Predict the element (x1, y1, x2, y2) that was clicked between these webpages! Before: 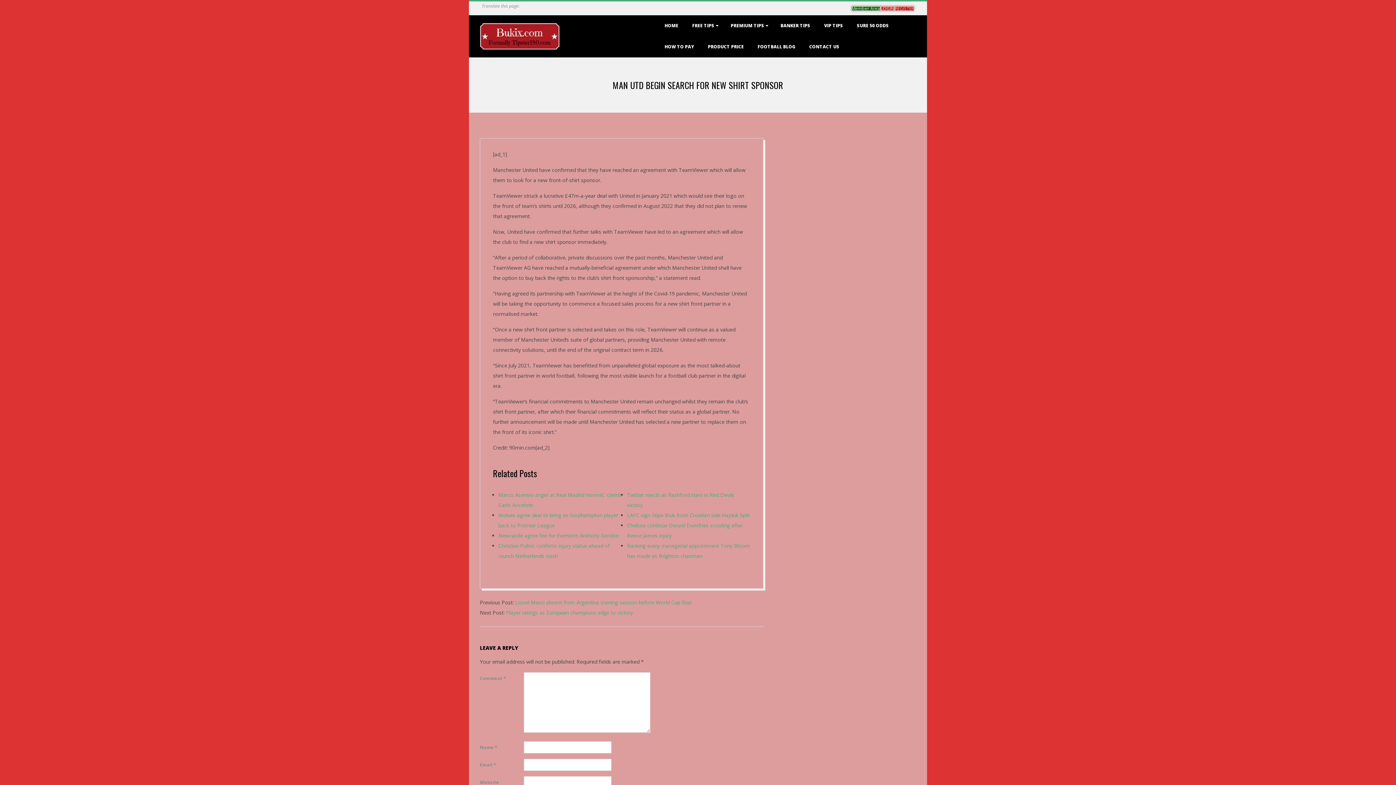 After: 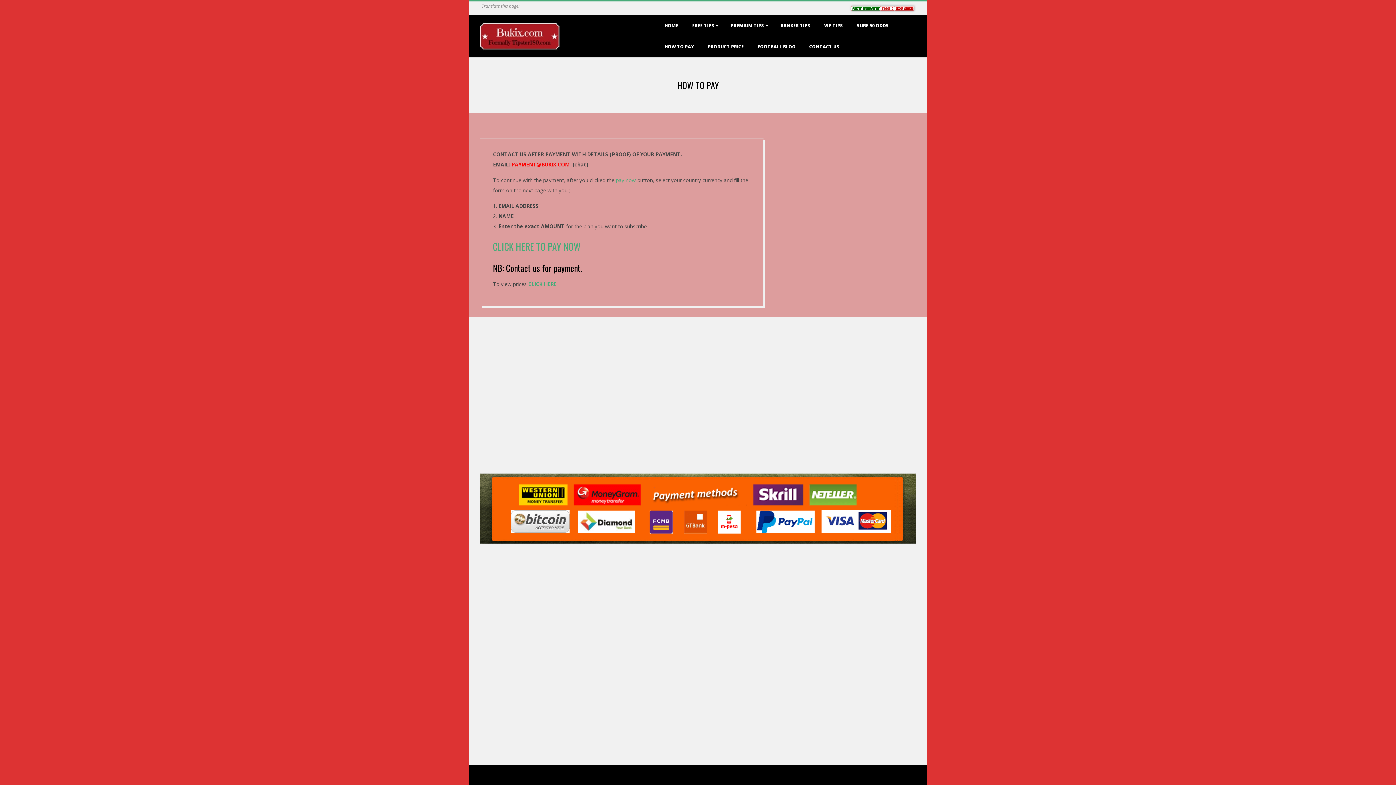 Action: label: HOW TO PAY bbox: (661, 36, 697, 57)